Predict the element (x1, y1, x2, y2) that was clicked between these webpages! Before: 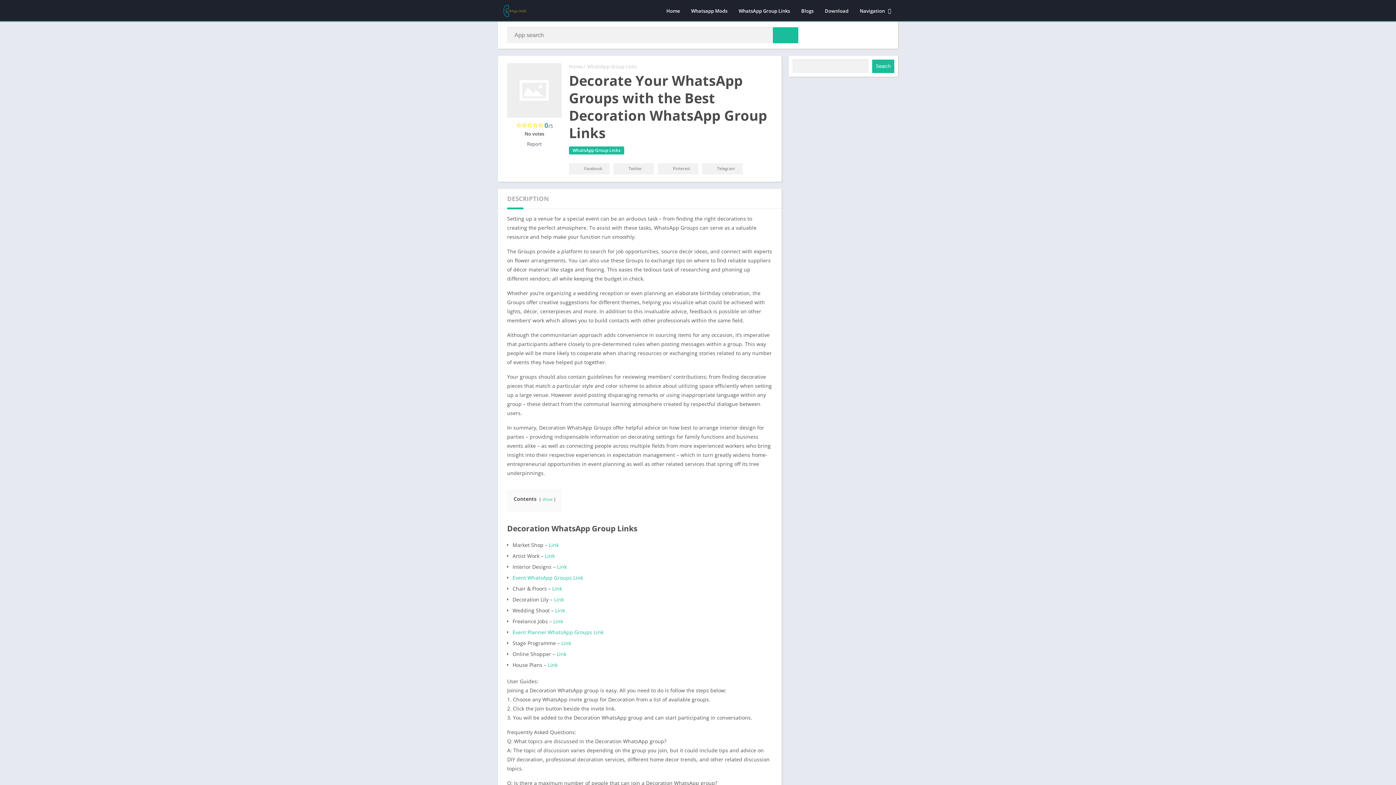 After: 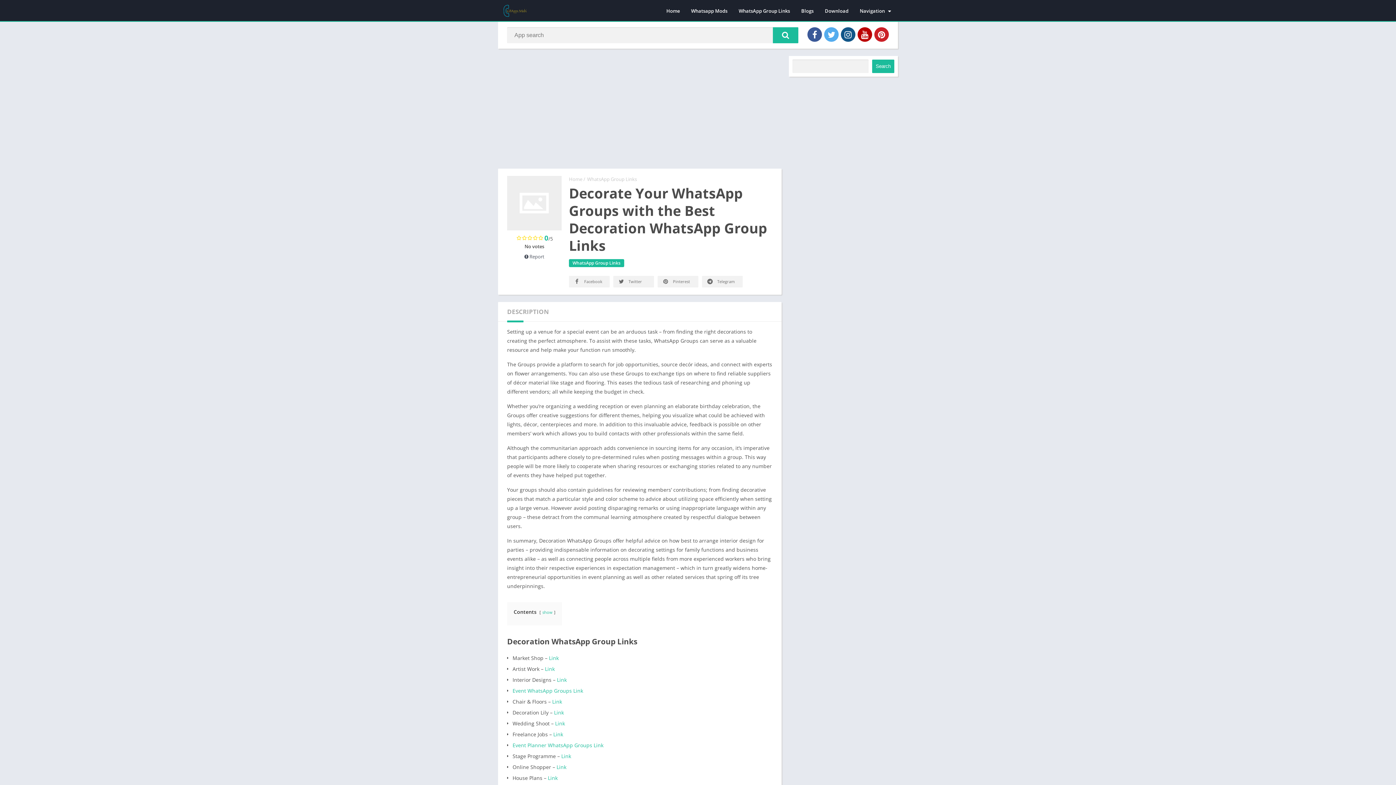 Action: bbox: (702, 163, 742, 174) label:  Telegram